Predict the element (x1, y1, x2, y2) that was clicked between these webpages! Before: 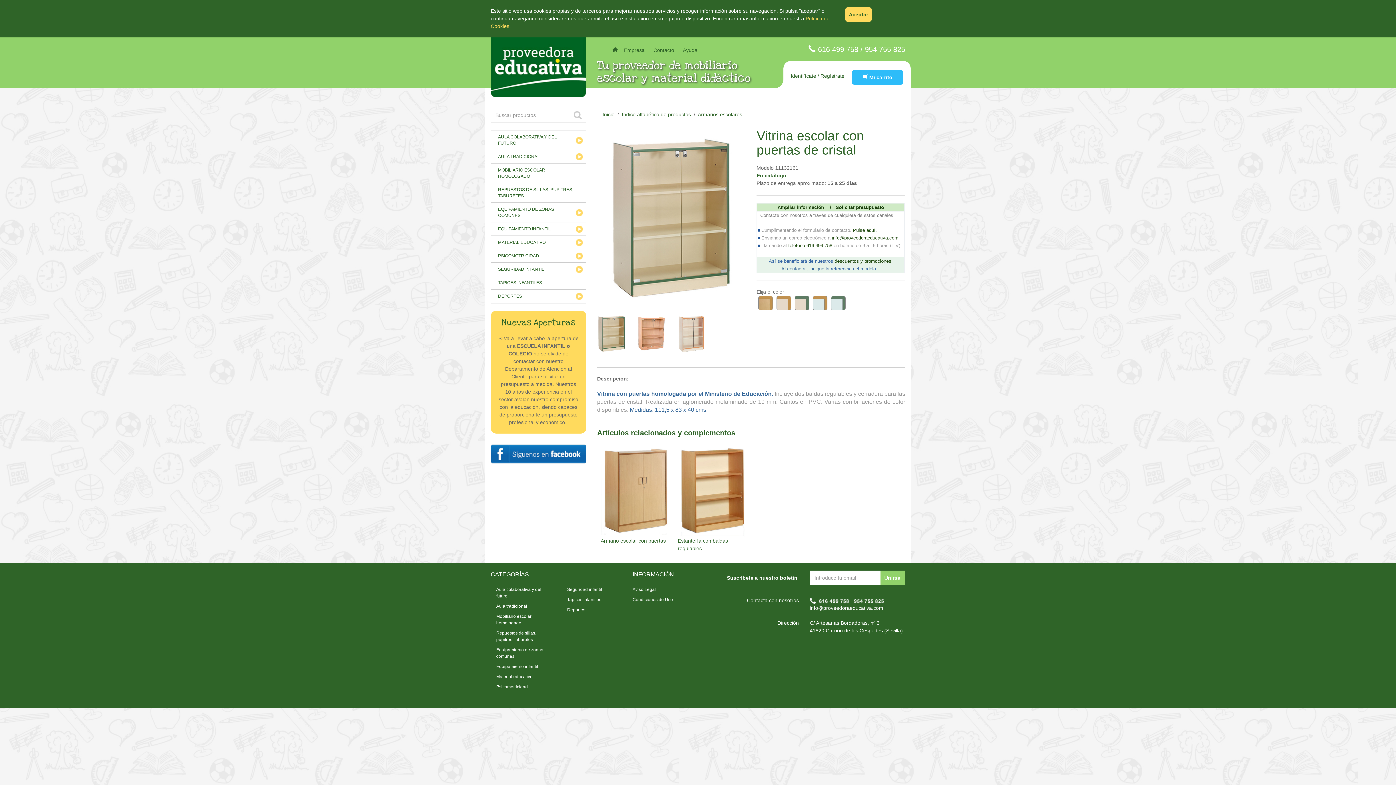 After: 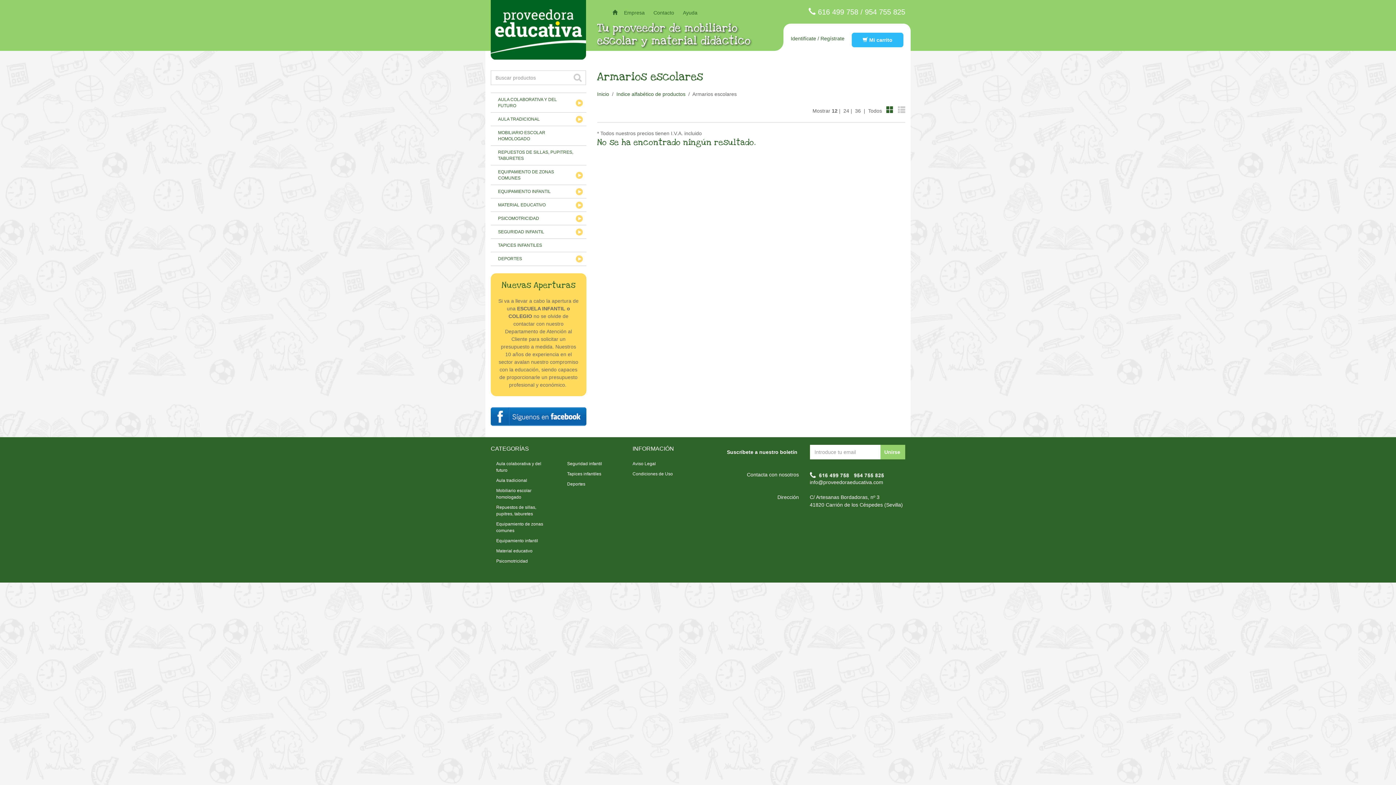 Action: bbox: (698, 111, 742, 117) label: Armarios escolares